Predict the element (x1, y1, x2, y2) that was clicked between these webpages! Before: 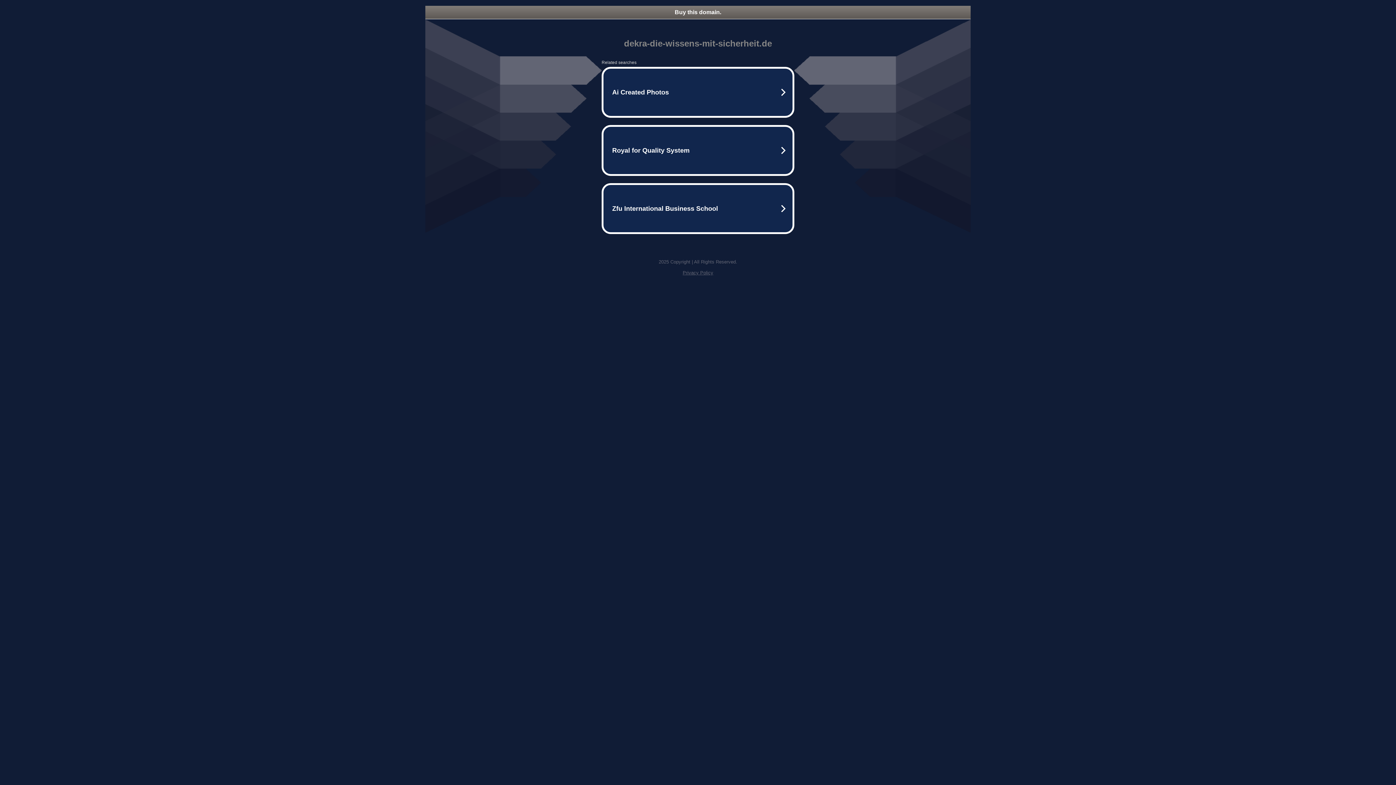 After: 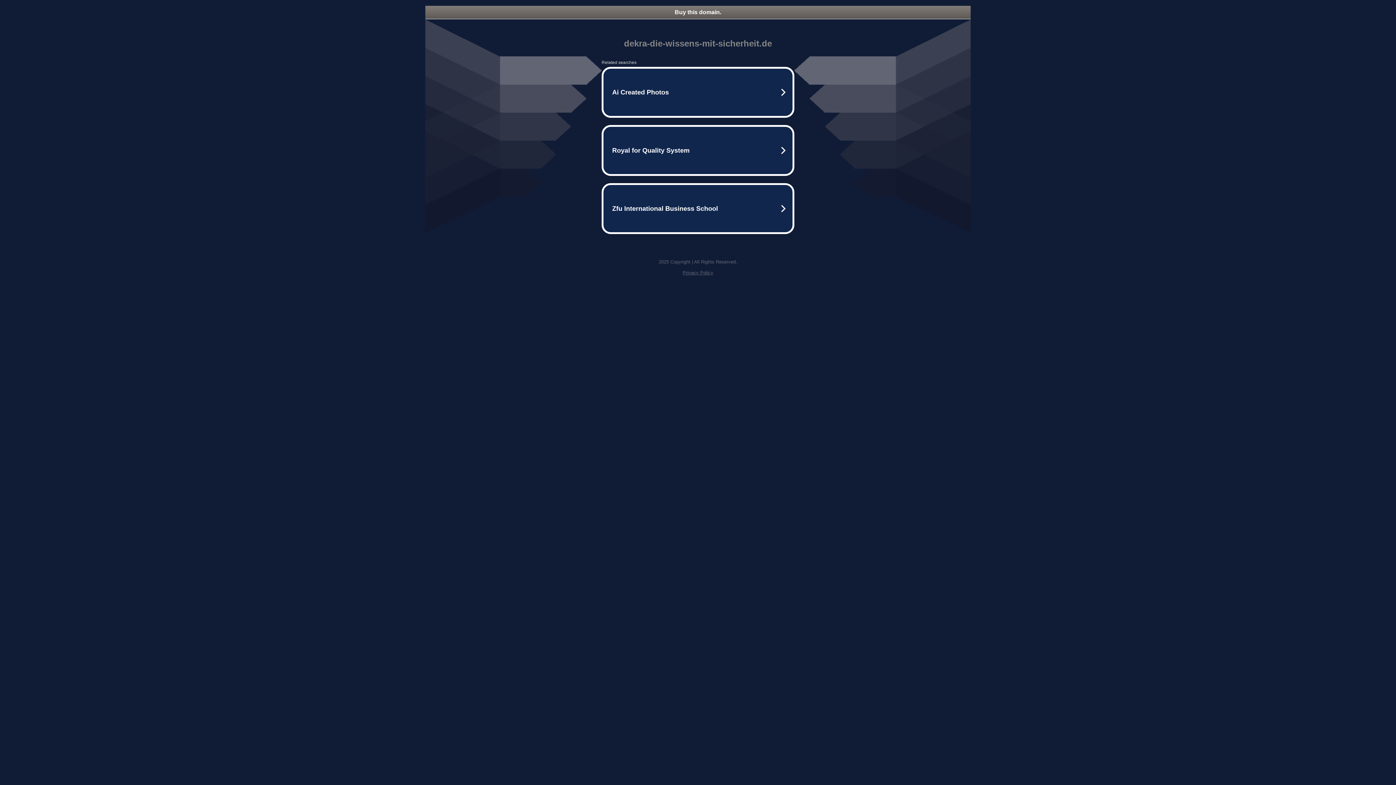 Action: label: Privacy Policy bbox: (682, 270, 713, 275)